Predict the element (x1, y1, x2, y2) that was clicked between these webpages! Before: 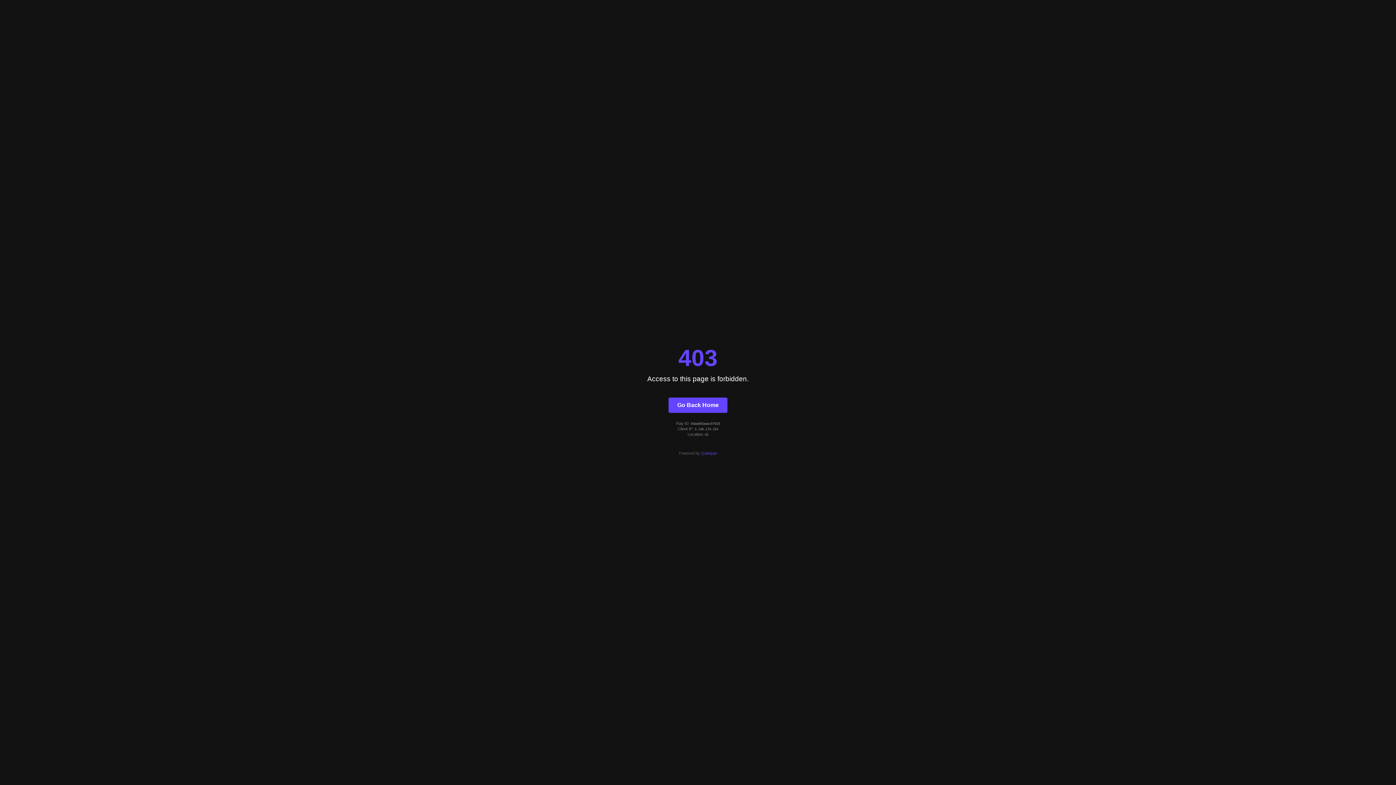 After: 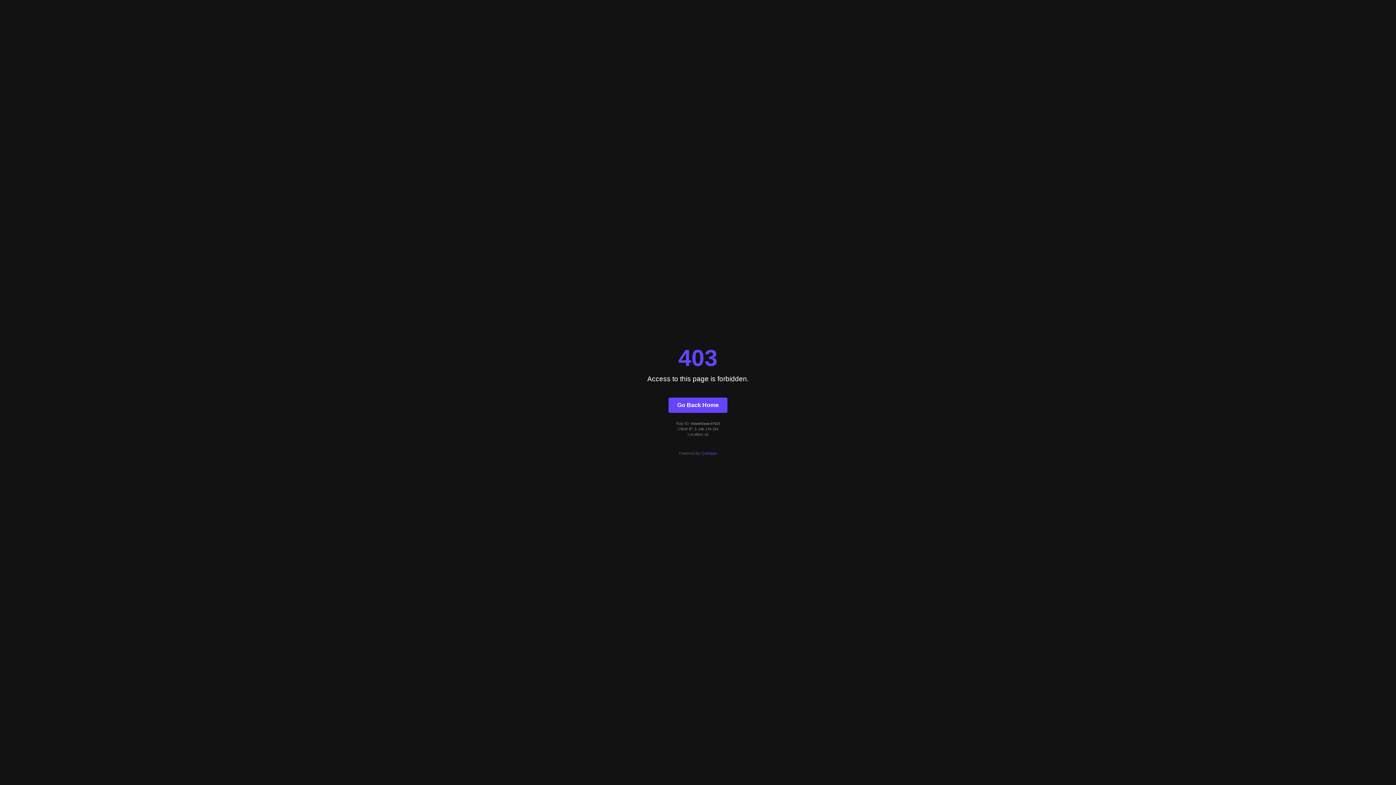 Action: label: Quintype bbox: (701, 451, 717, 455)